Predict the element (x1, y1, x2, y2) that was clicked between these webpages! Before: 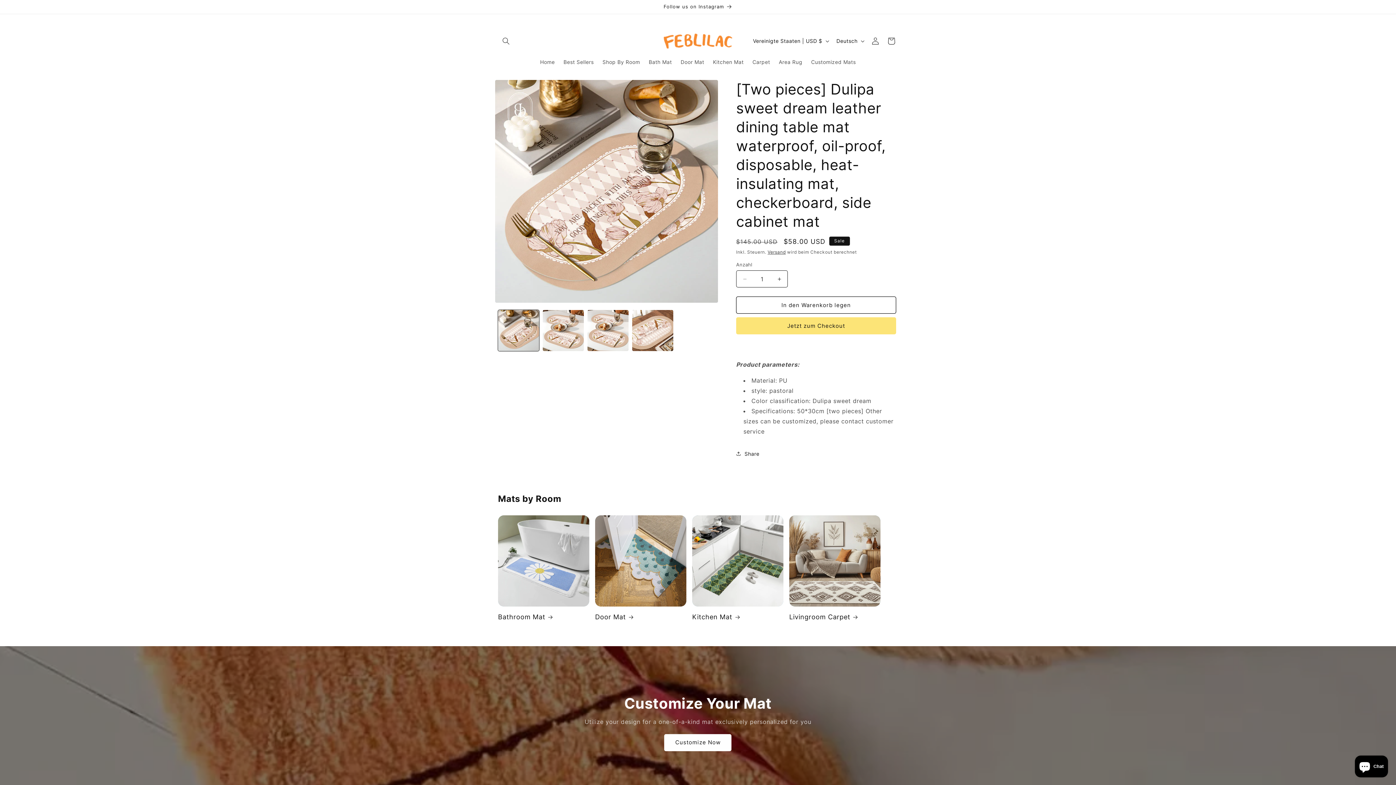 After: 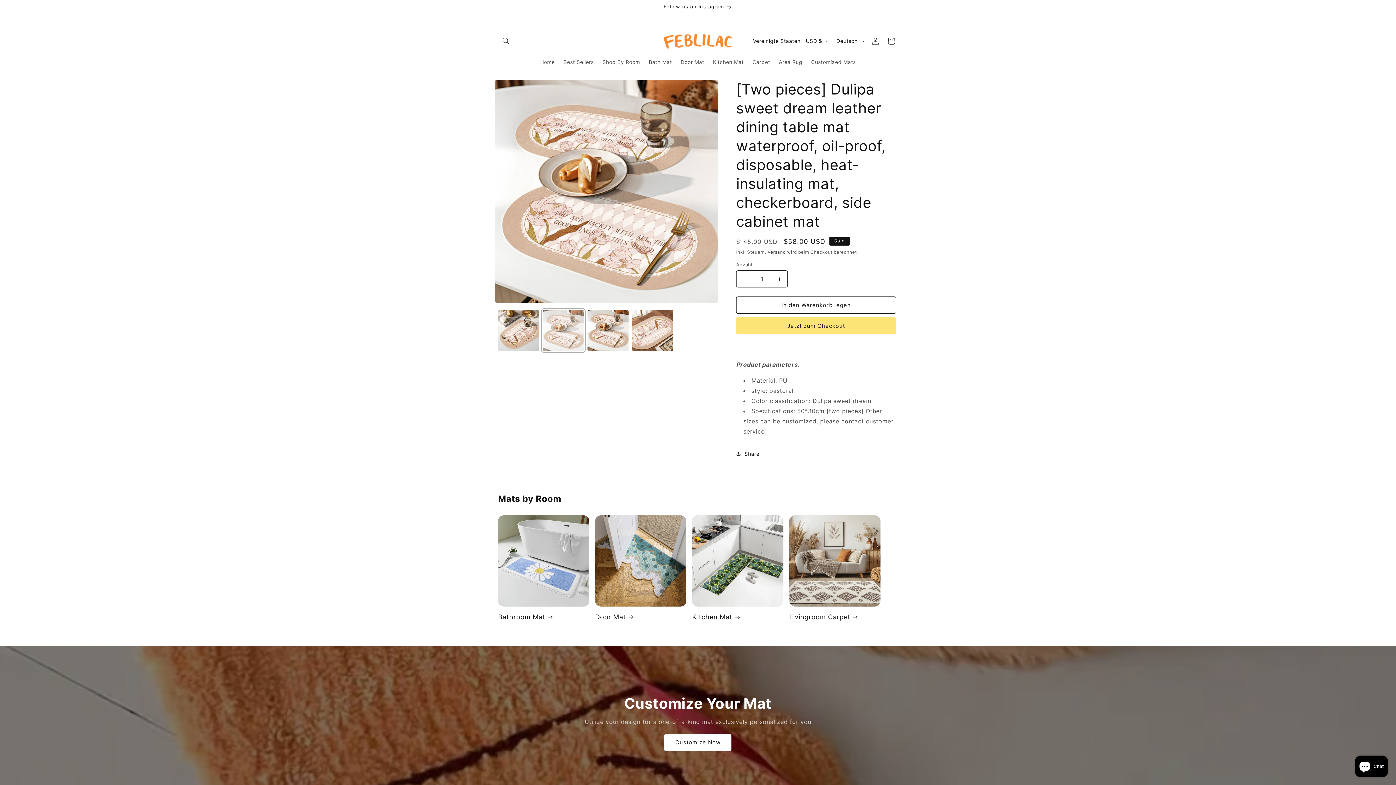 Action: label: Bild 2 in Galerieansicht laden bbox: (542, 310, 584, 351)